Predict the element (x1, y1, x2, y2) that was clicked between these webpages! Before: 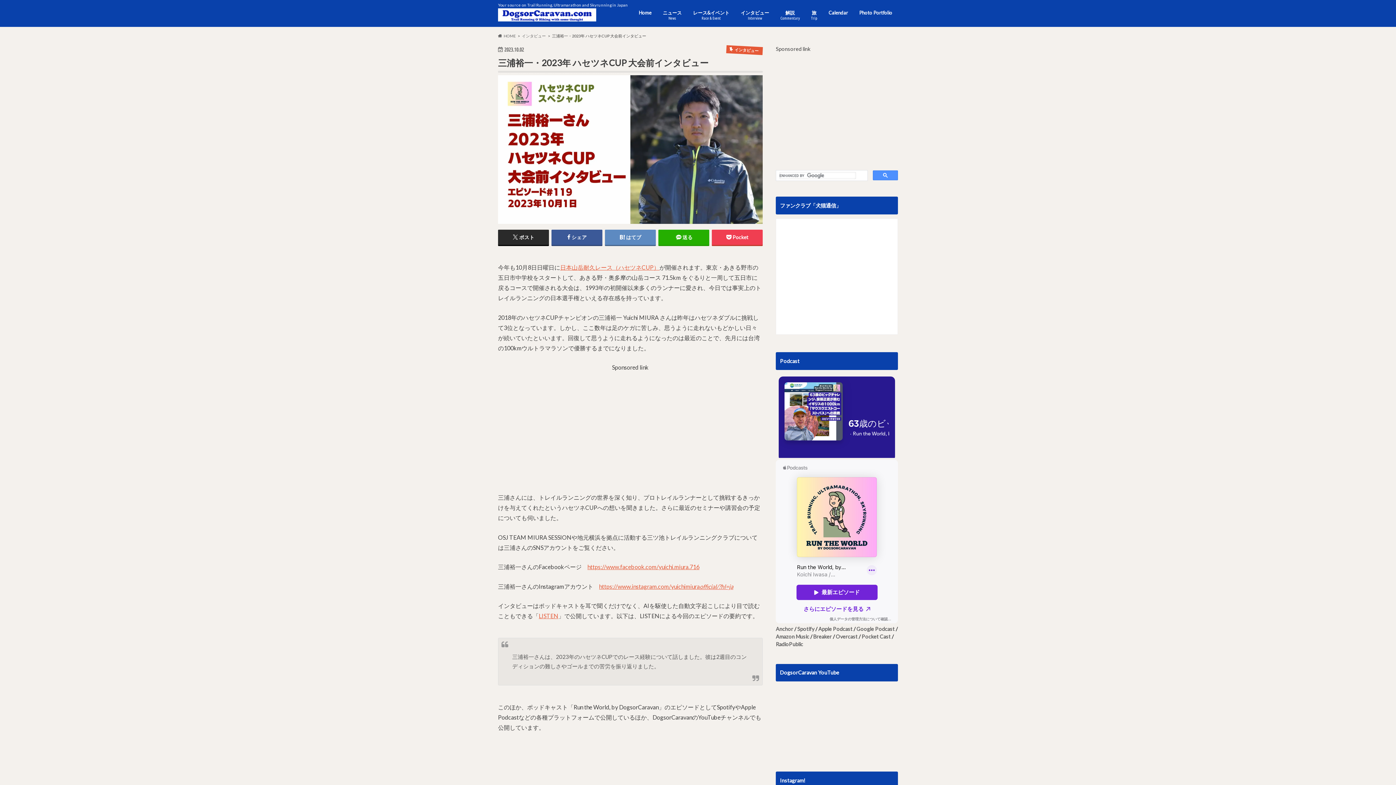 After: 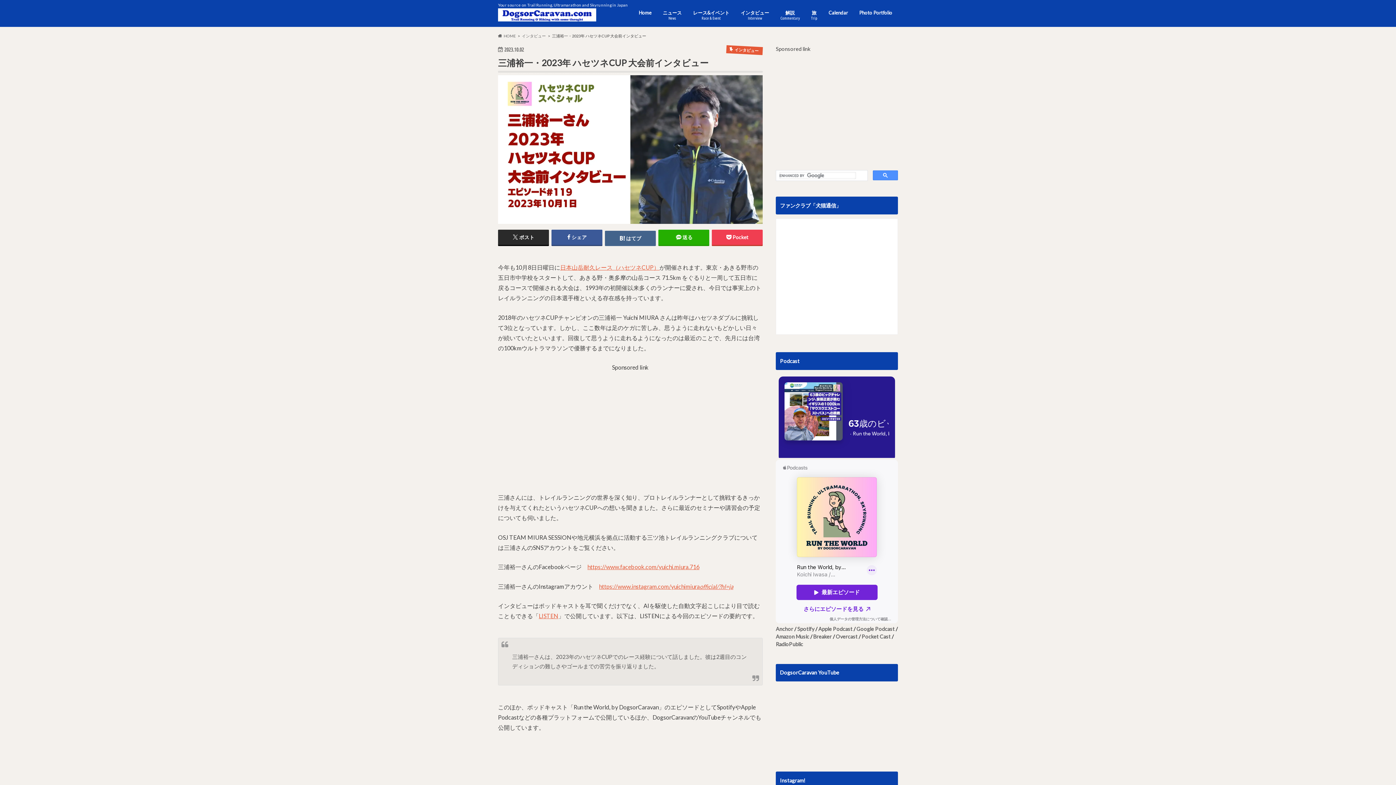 Action: label: はてブ bbox: (605, 229, 655, 245)